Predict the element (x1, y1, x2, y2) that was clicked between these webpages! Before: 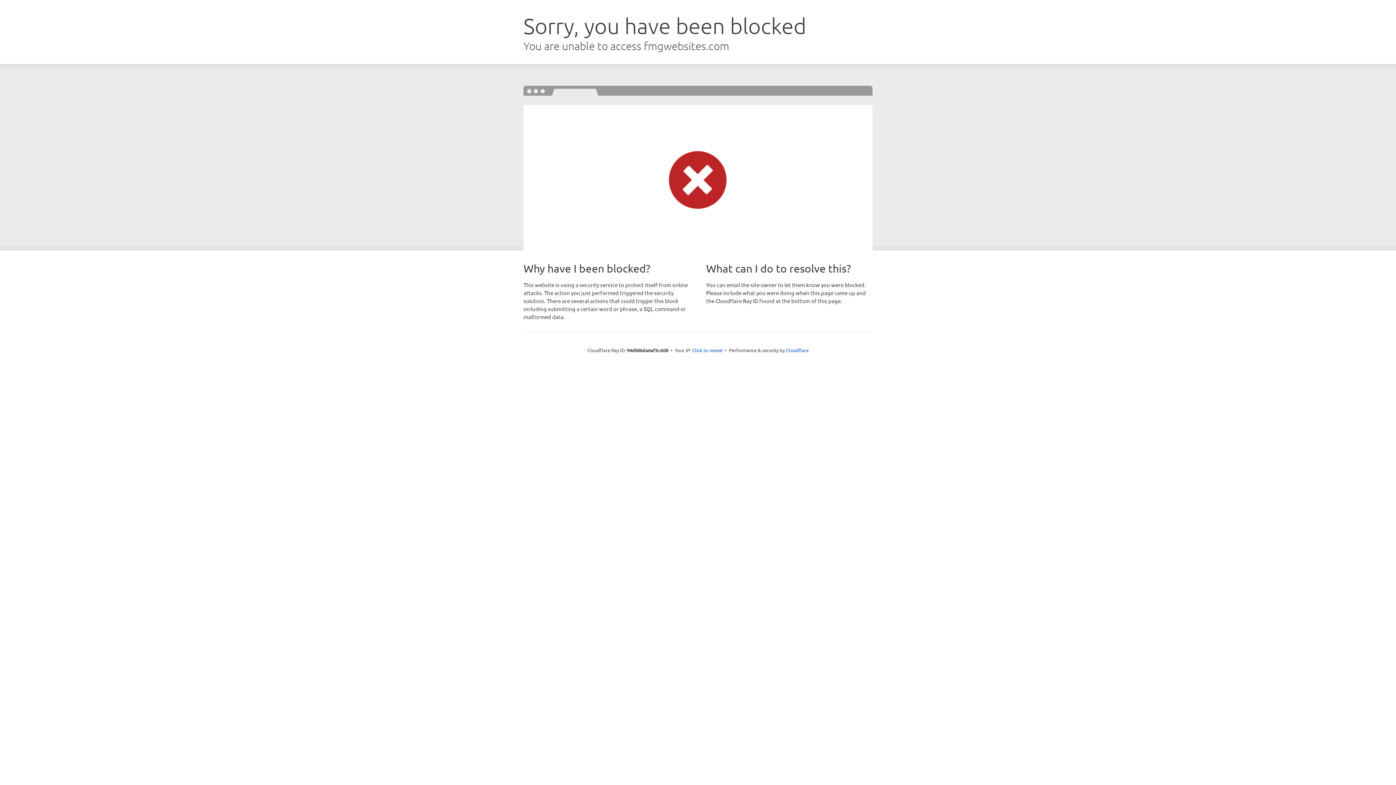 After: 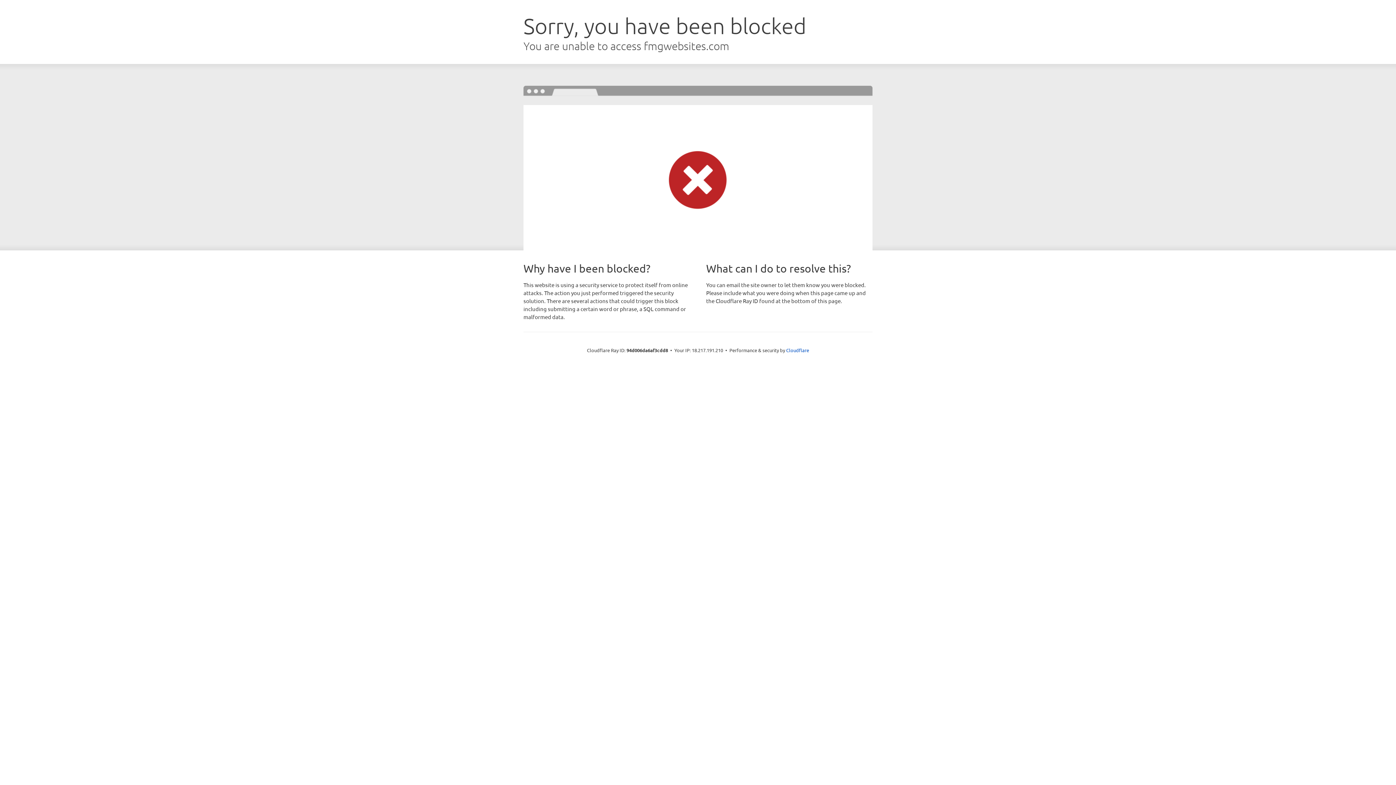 Action: bbox: (692, 346, 722, 353) label: Click to reveal